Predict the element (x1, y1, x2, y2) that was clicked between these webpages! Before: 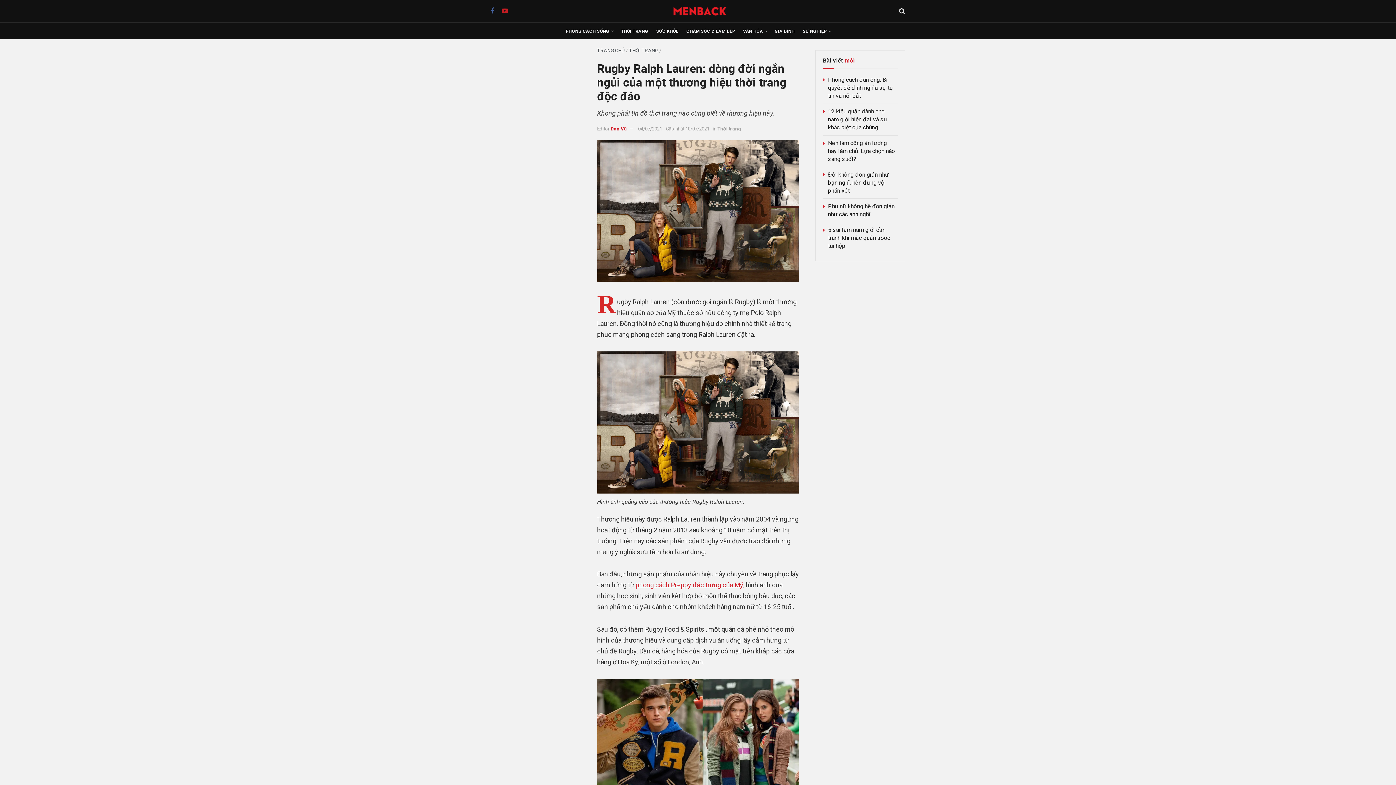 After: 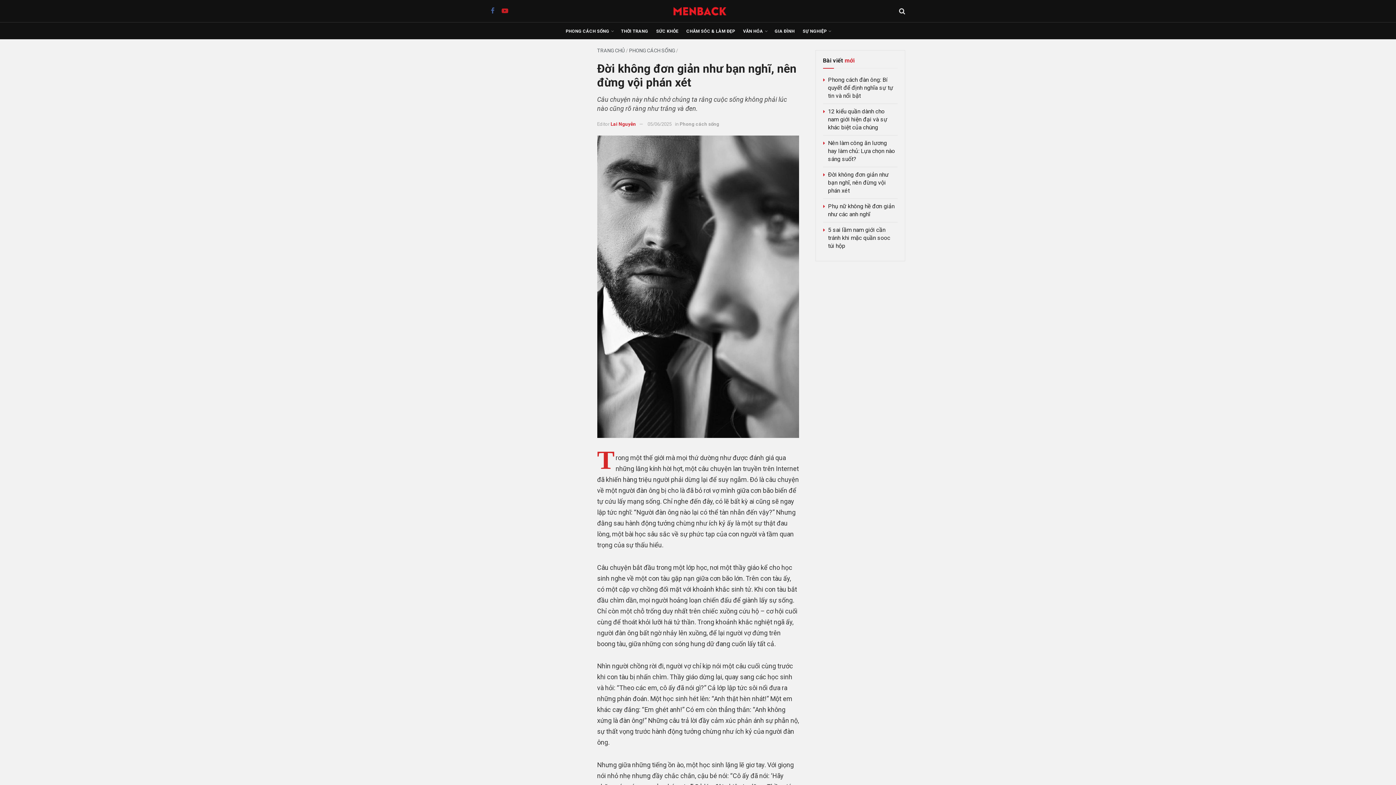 Action: label: Đời không đơn giản như bạn nghĩ, nên đừng vội phán xét bbox: (828, 171, 888, 194)